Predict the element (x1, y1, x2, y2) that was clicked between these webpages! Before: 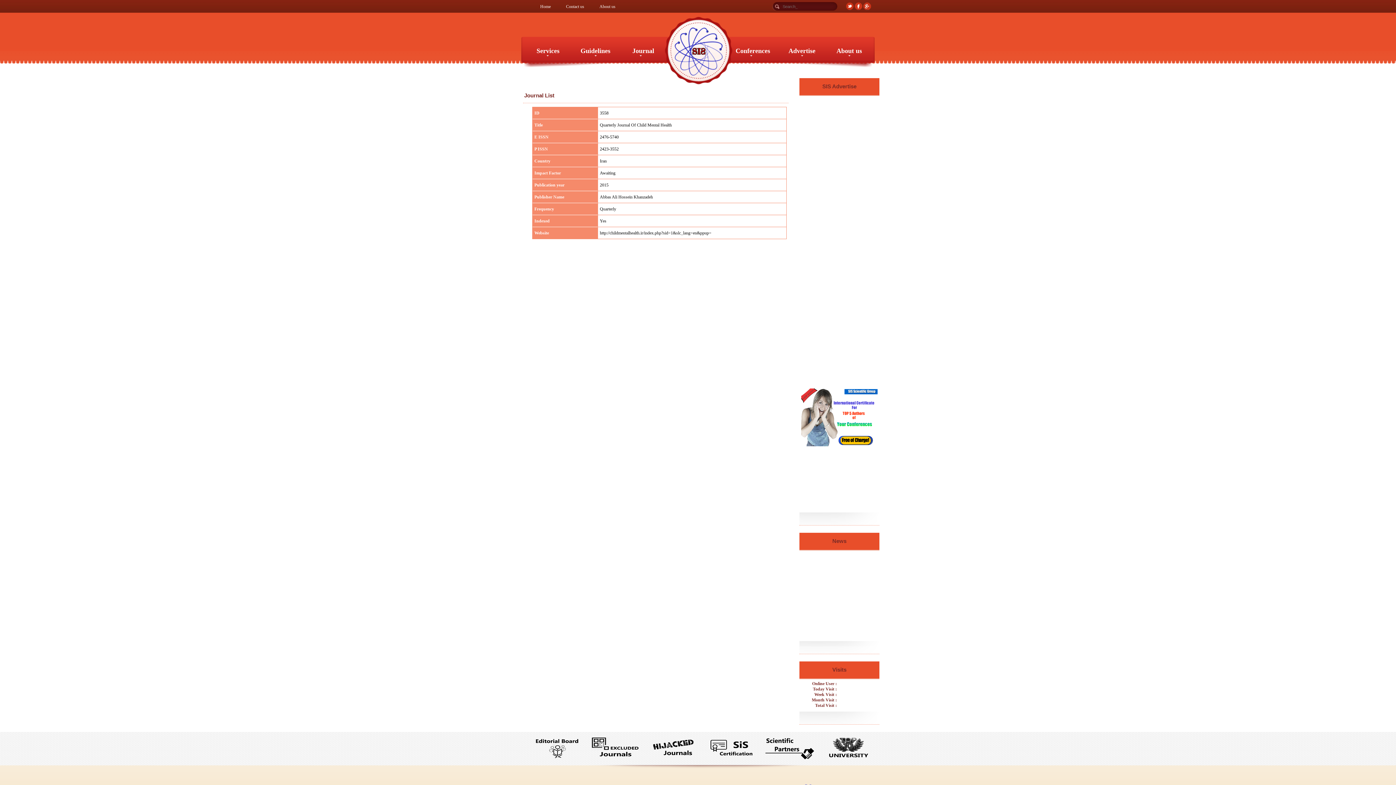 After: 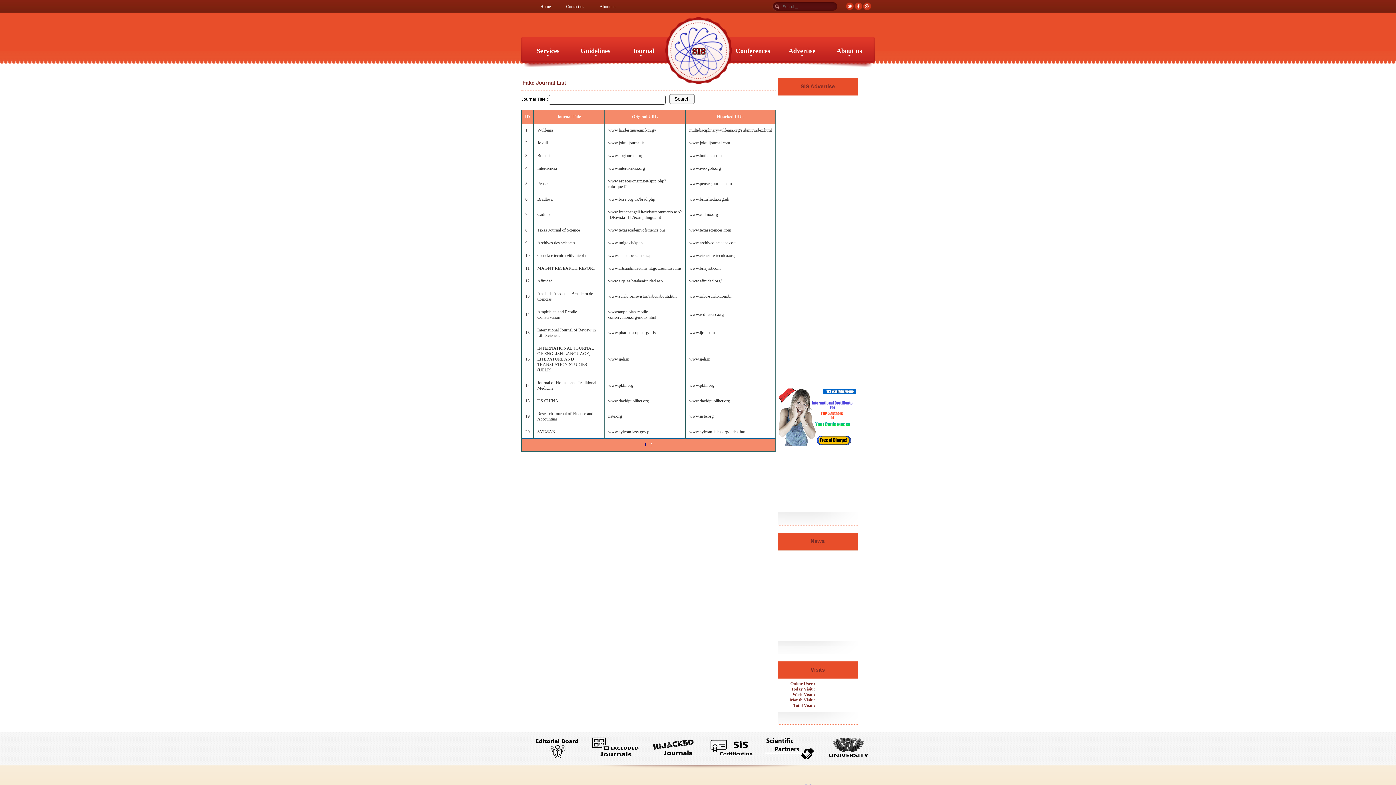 Action: bbox: (649, 754, 698, 760)